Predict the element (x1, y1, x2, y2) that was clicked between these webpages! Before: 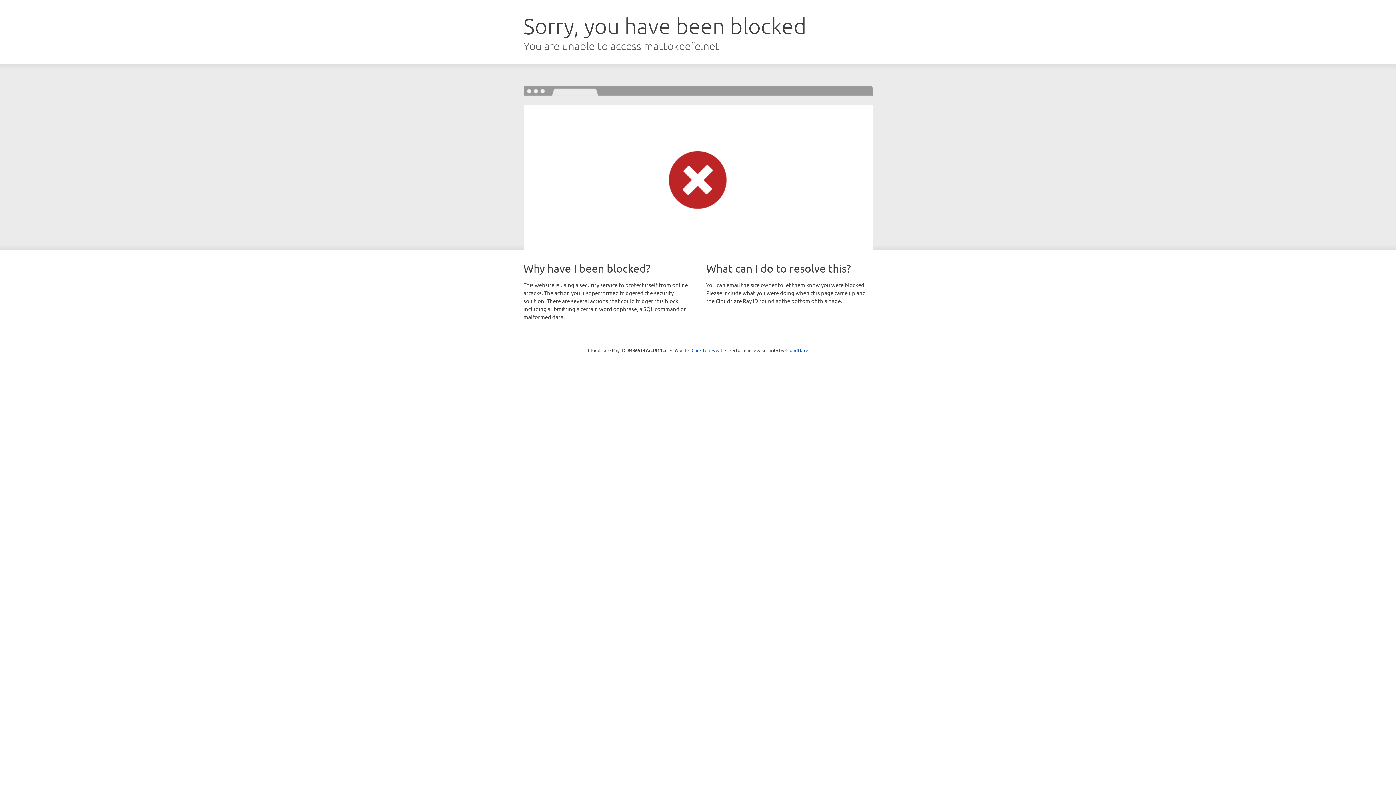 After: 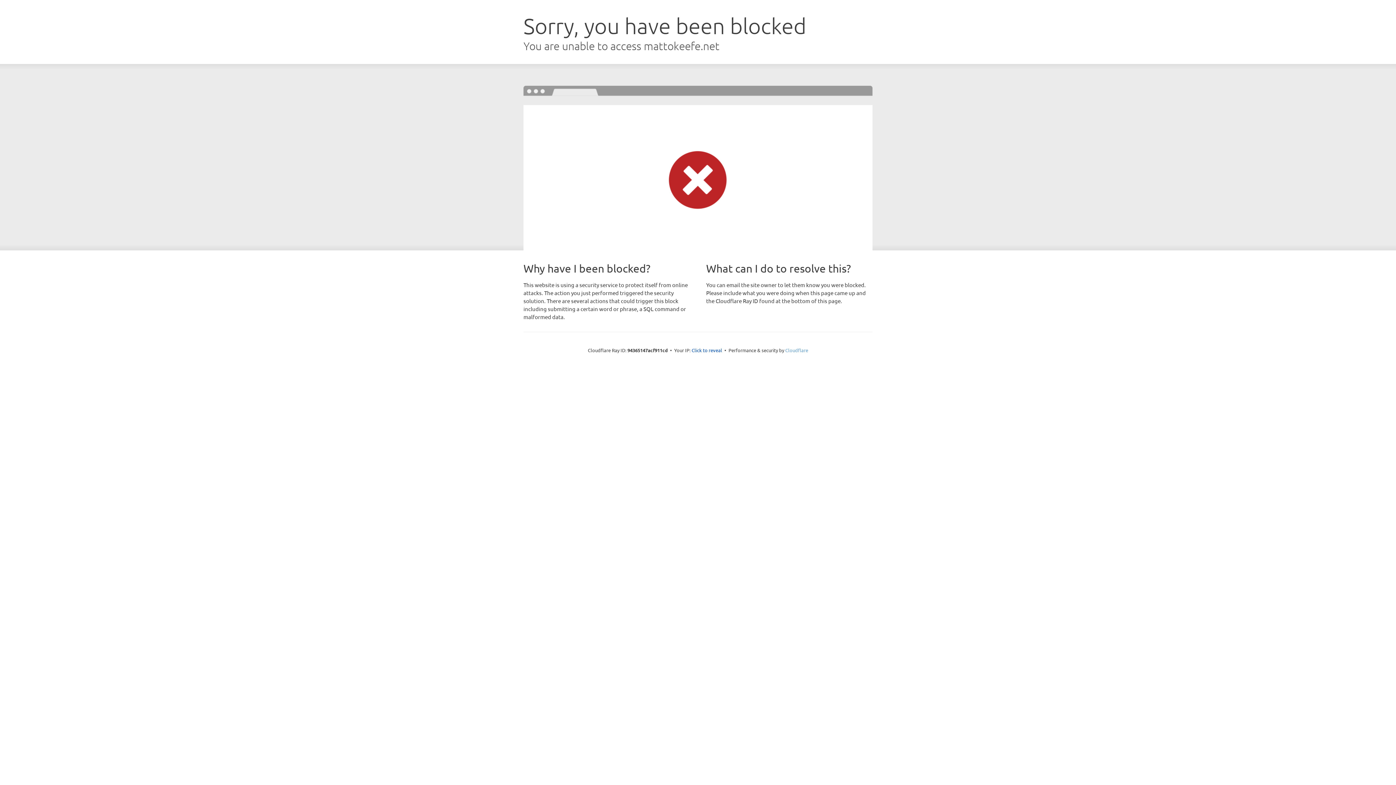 Action: label: Cloudflare bbox: (785, 347, 808, 353)